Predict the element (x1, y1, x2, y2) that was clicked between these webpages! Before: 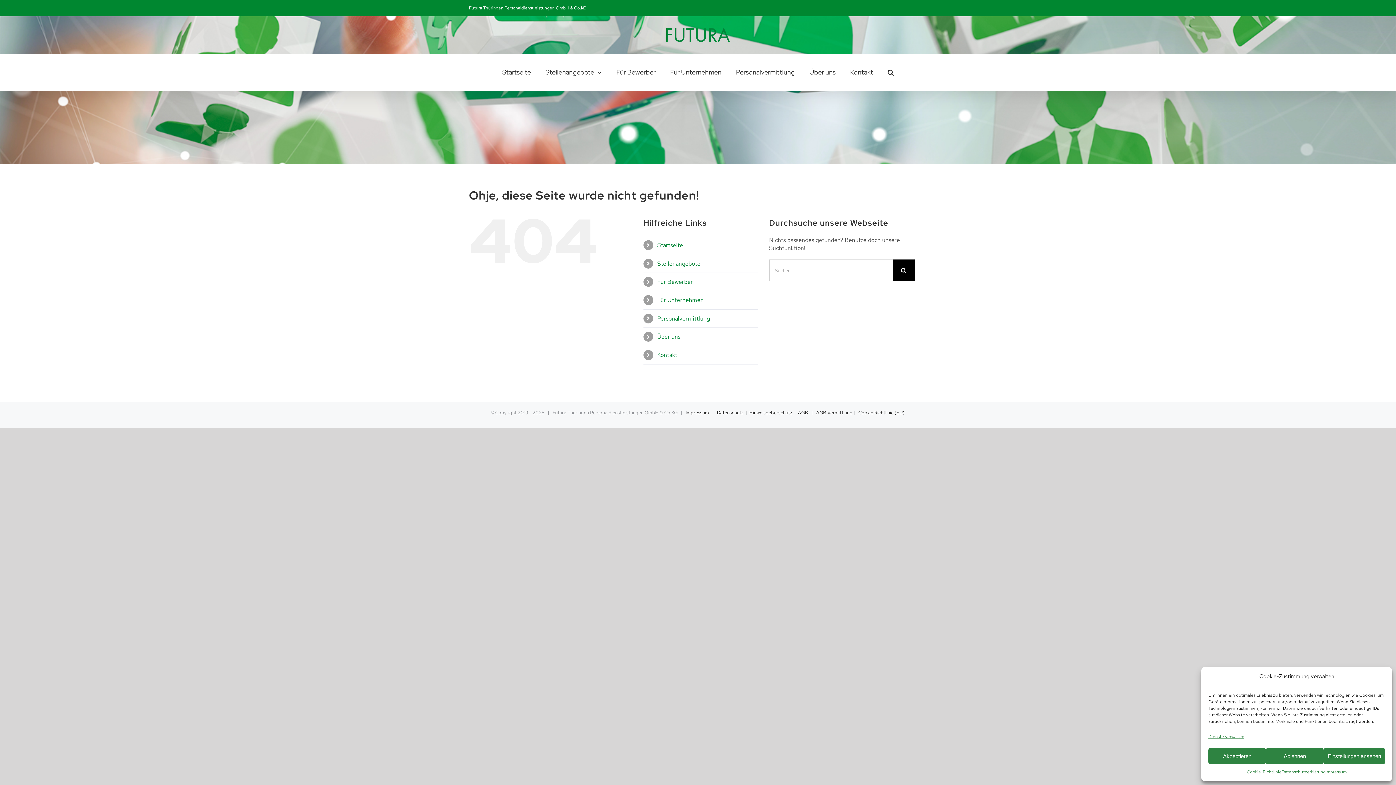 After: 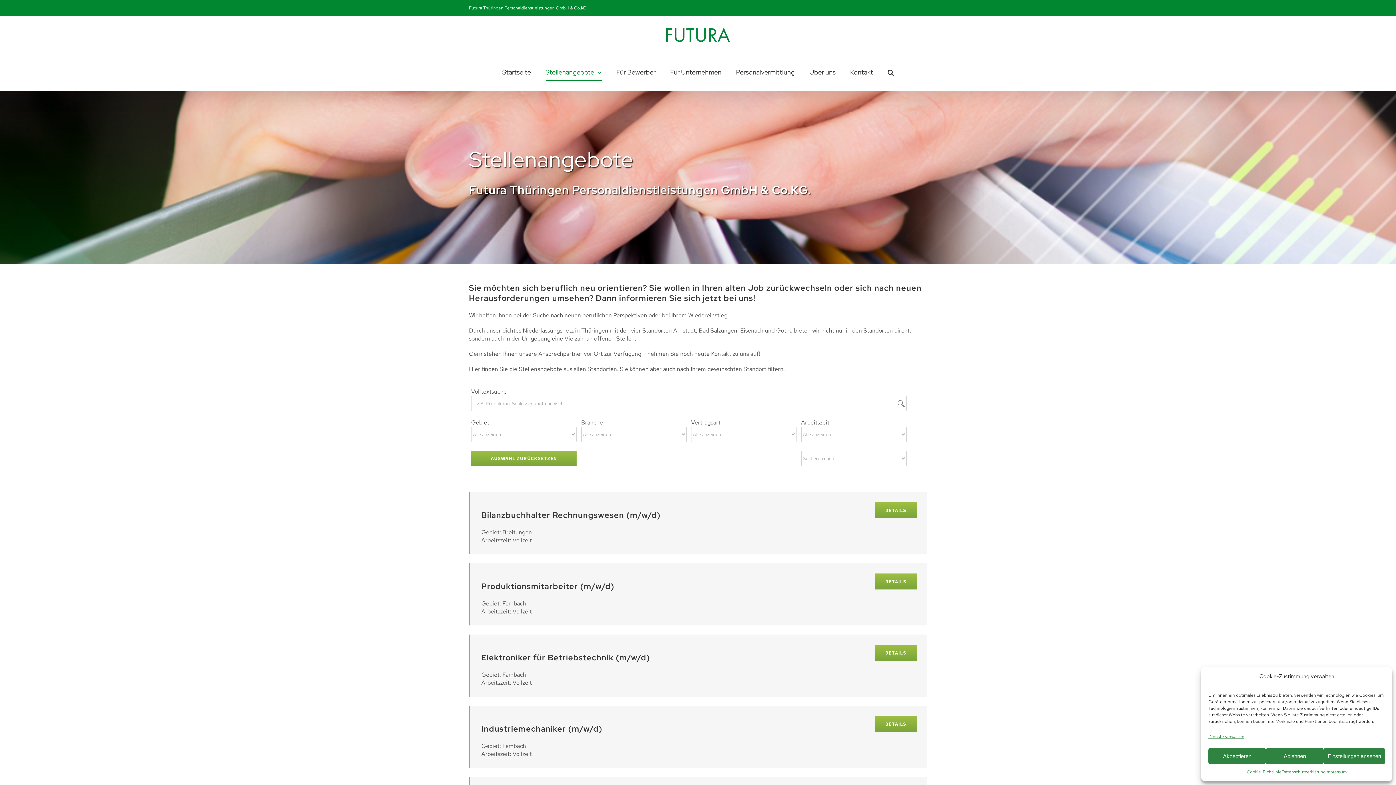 Action: bbox: (545, 53, 602, 90) label: Stellenangebote